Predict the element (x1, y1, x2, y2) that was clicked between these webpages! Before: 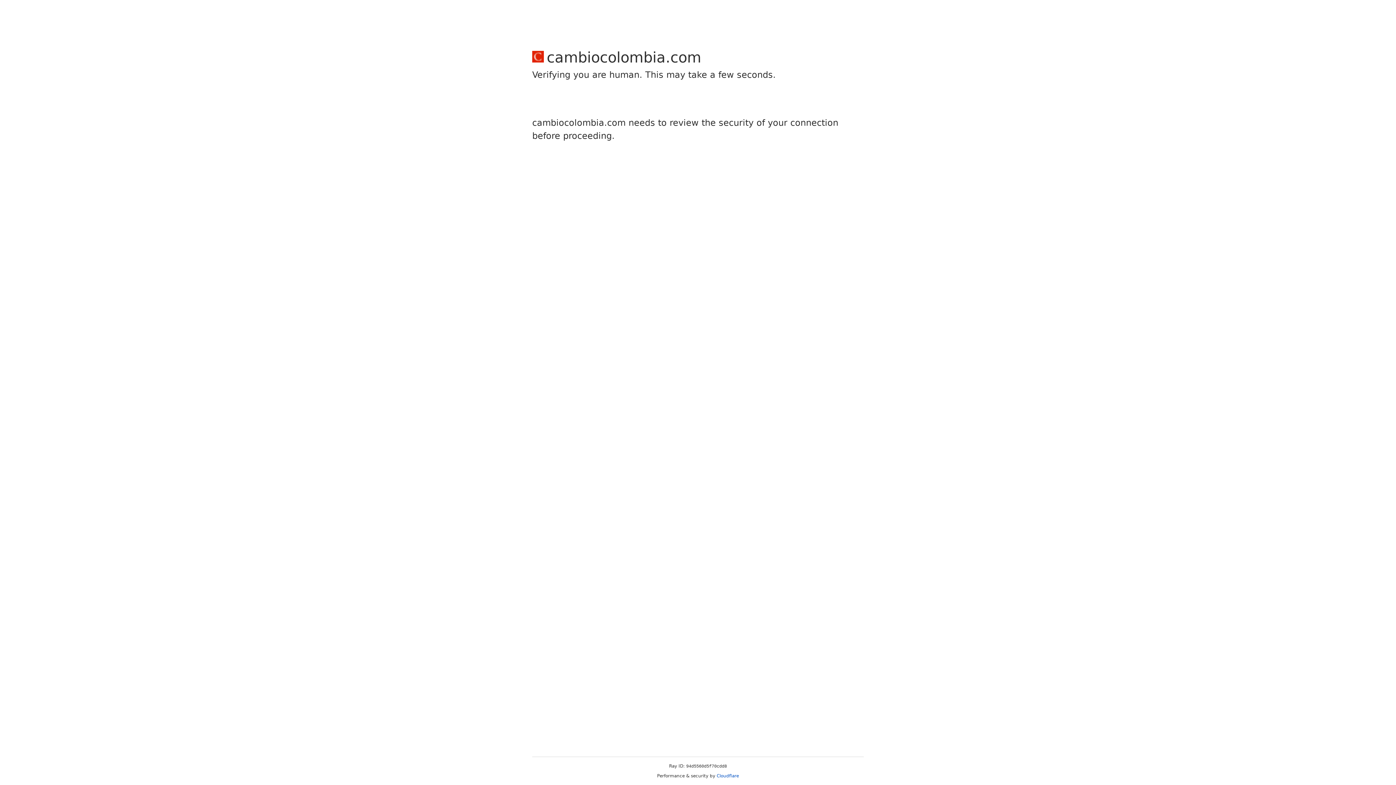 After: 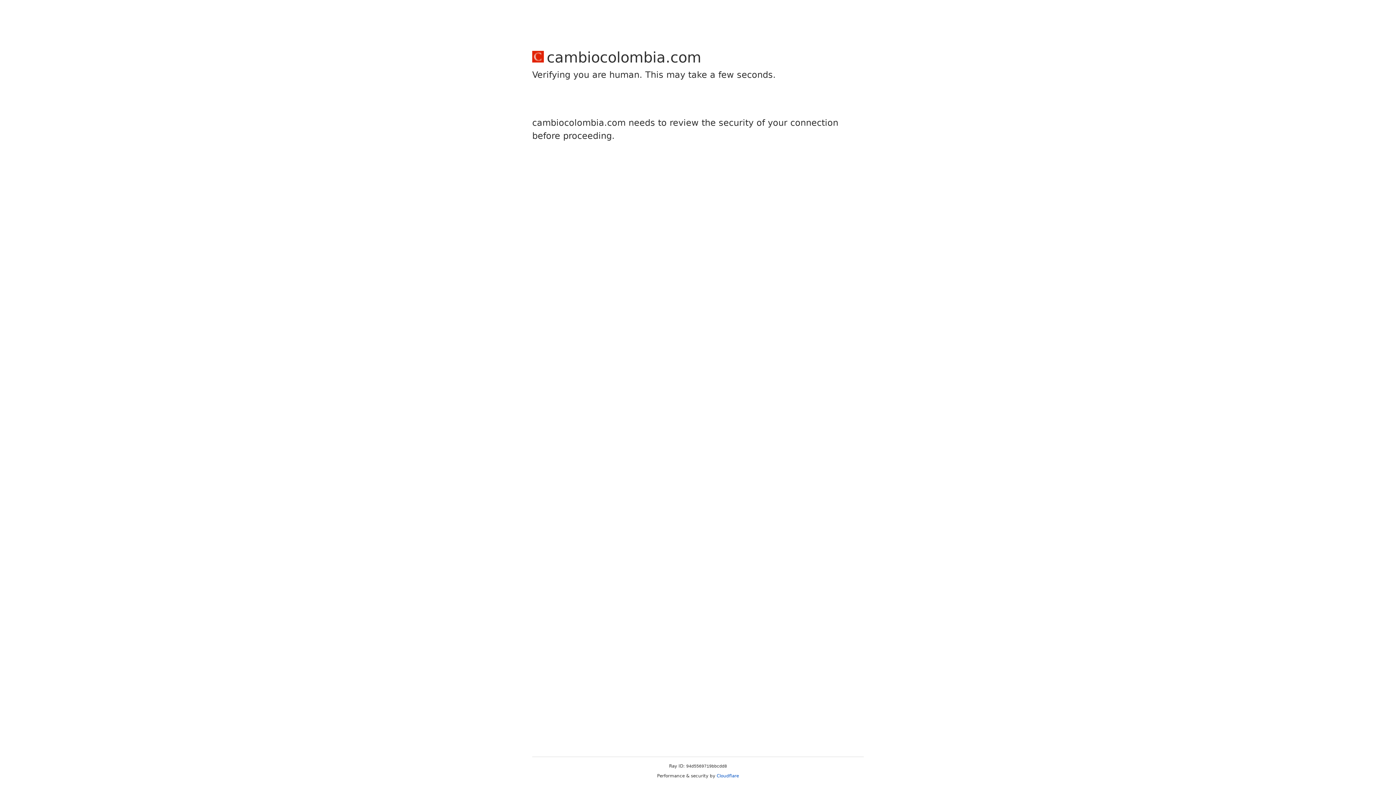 Action: label: Cloudflare bbox: (716, 773, 739, 778)